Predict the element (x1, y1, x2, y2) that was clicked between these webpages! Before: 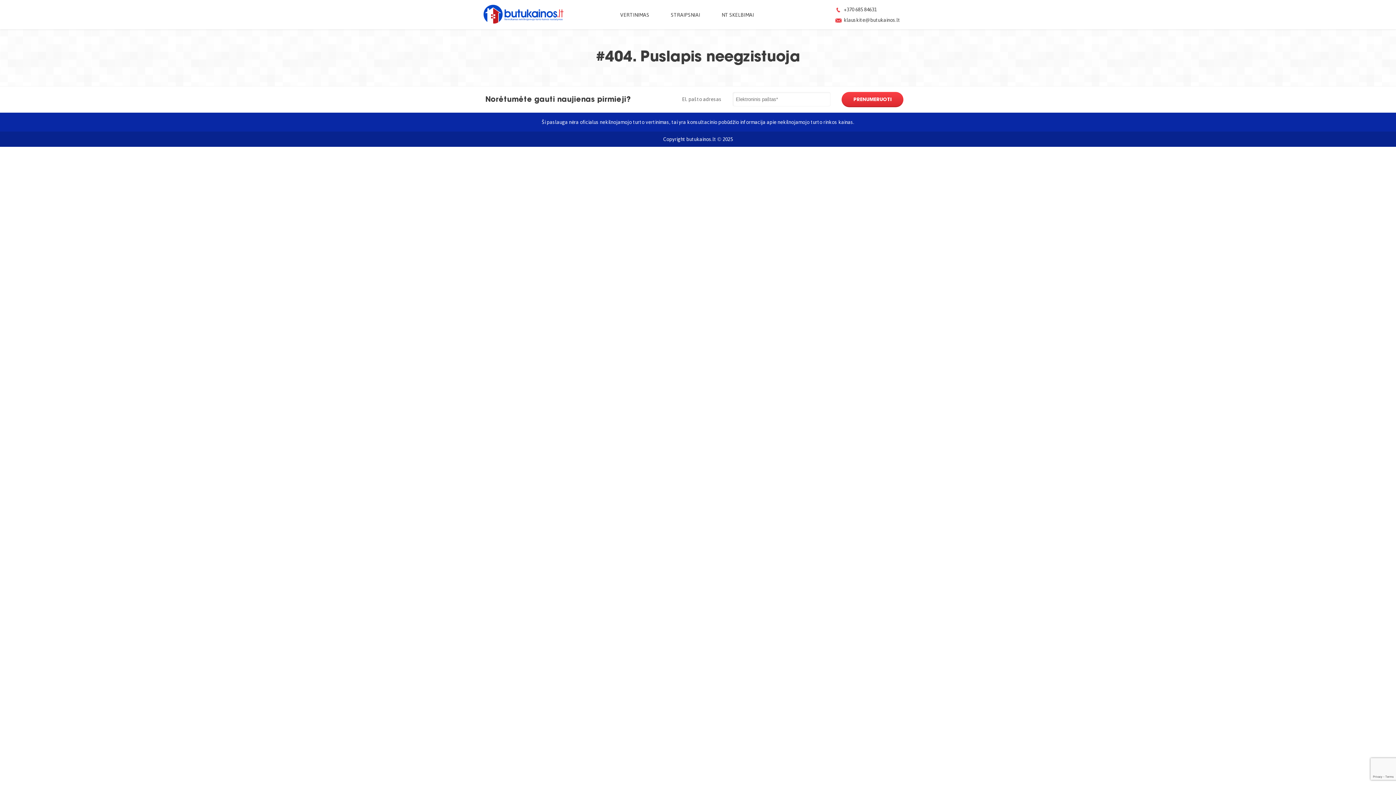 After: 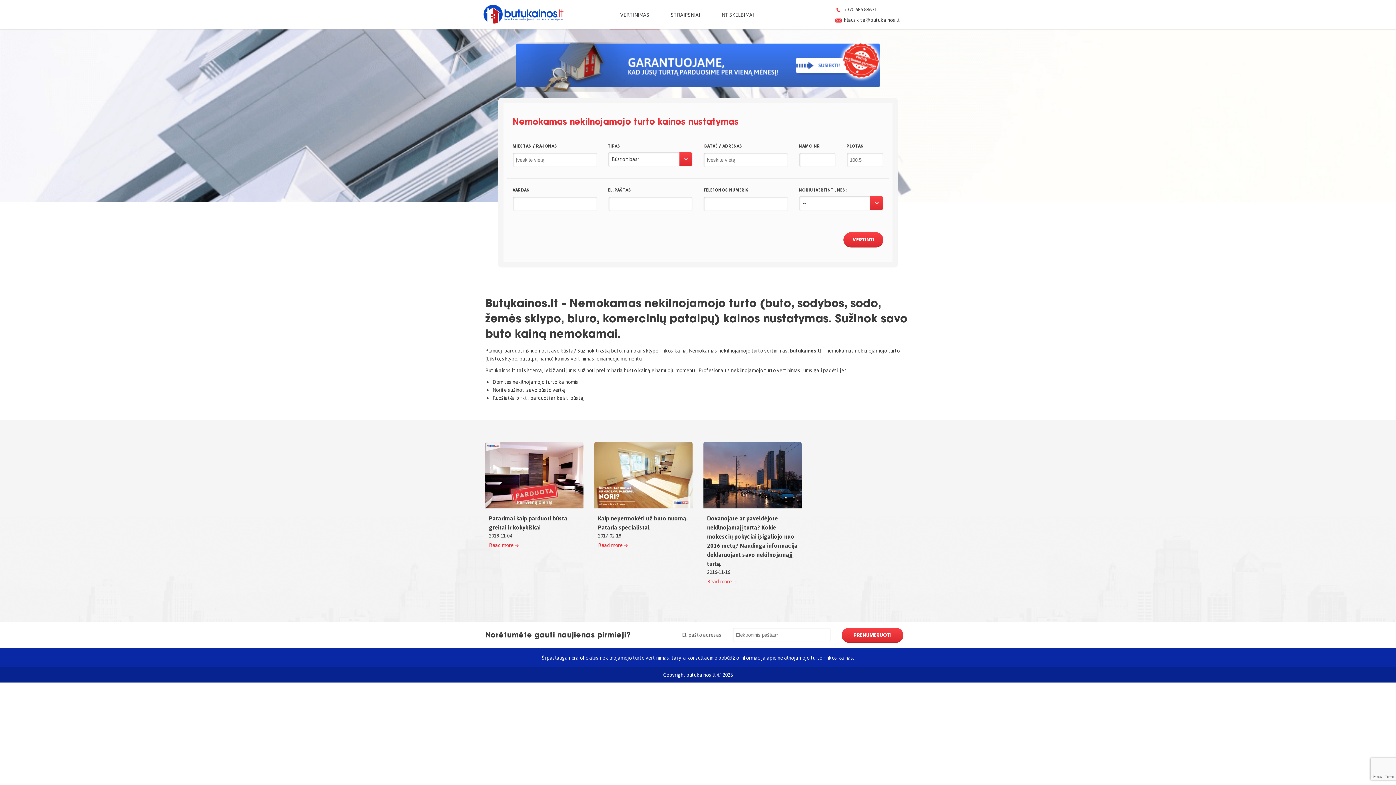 Action: bbox: (483, 10, 563, 16)